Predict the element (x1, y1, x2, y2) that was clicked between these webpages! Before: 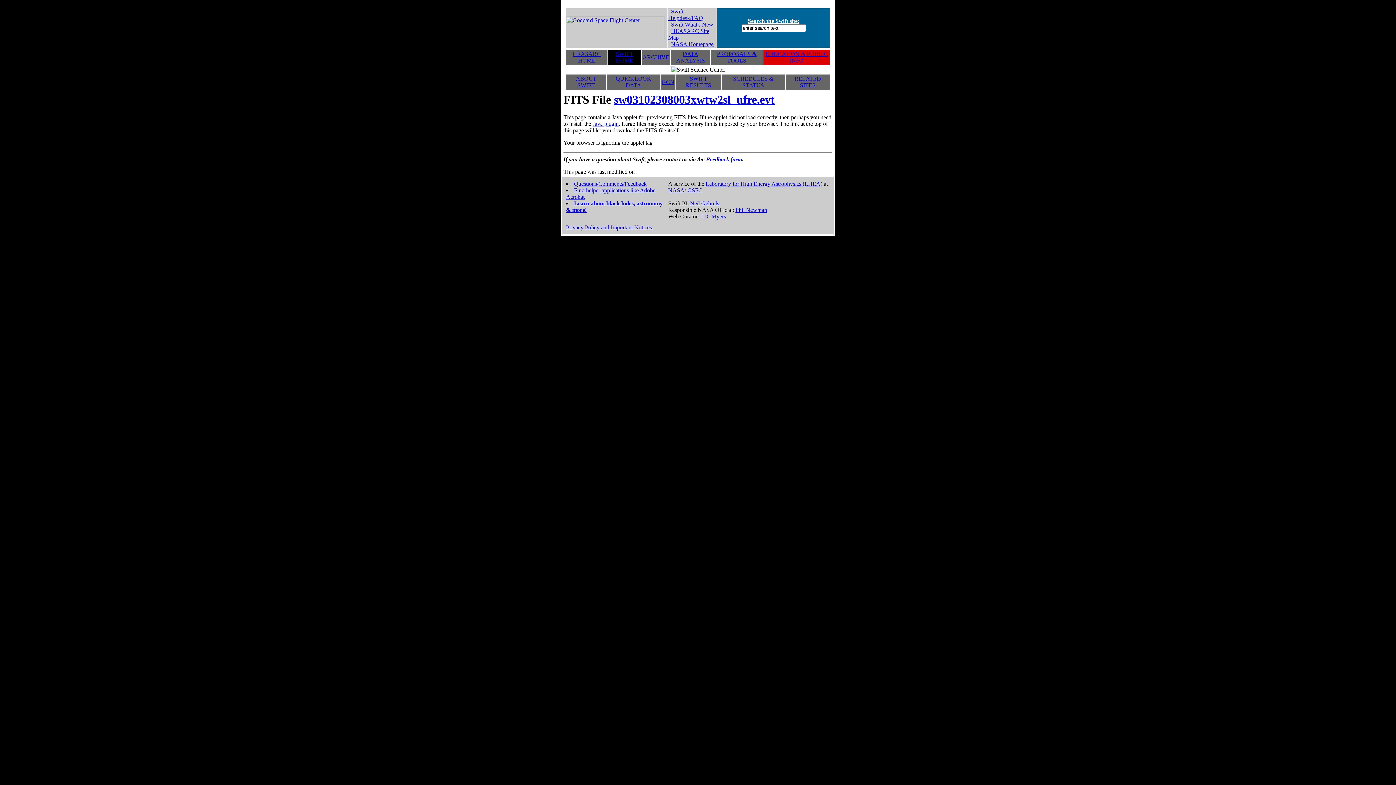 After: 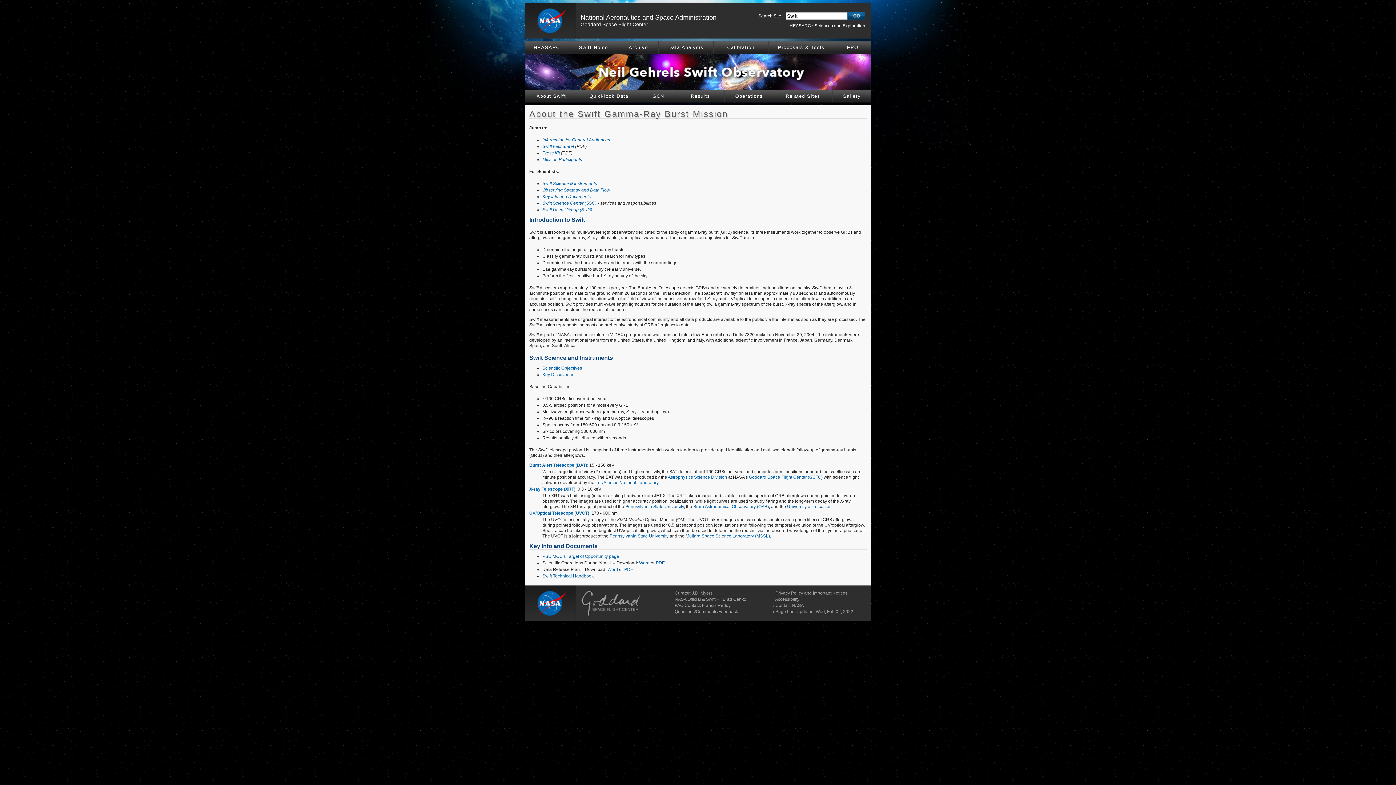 Action: bbox: (576, 75, 596, 88) label: ABOUT SWIFT